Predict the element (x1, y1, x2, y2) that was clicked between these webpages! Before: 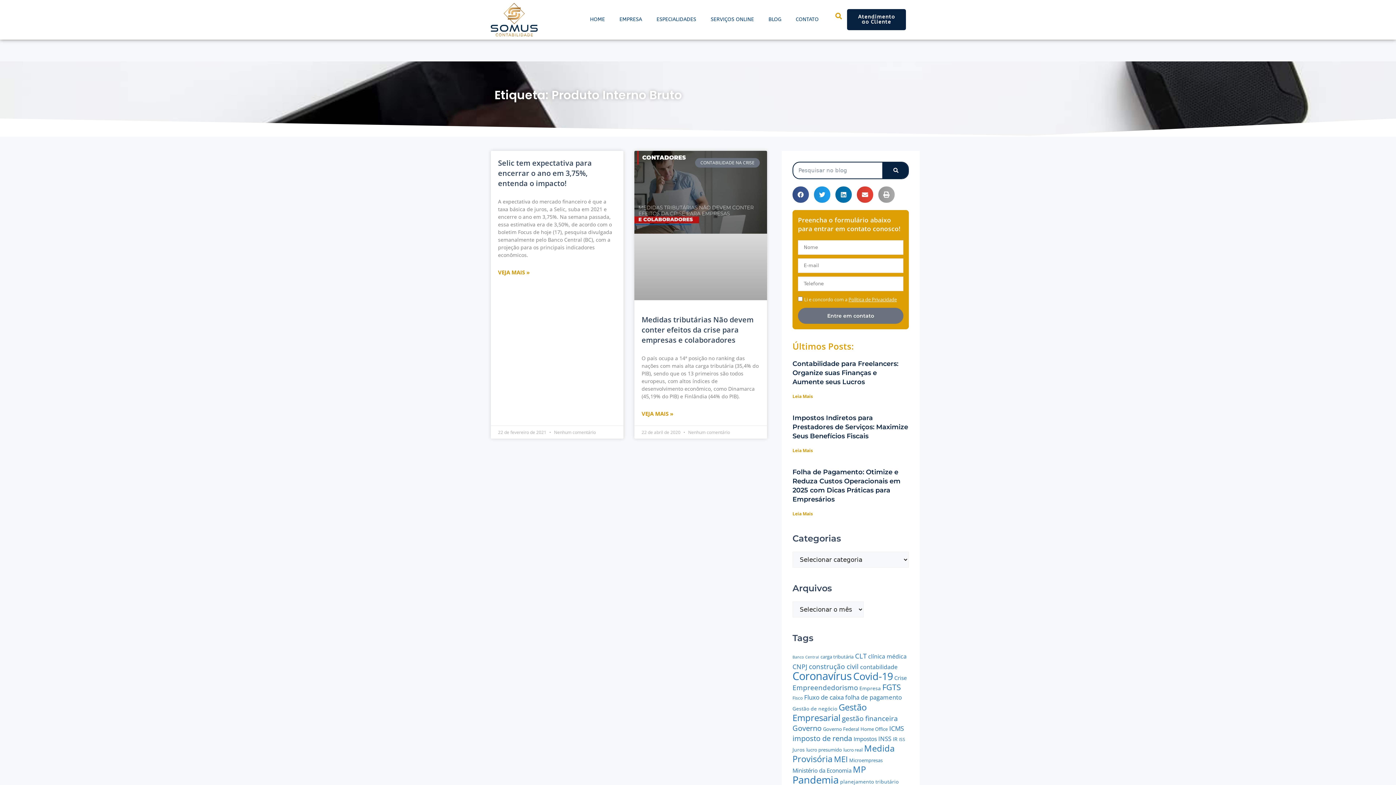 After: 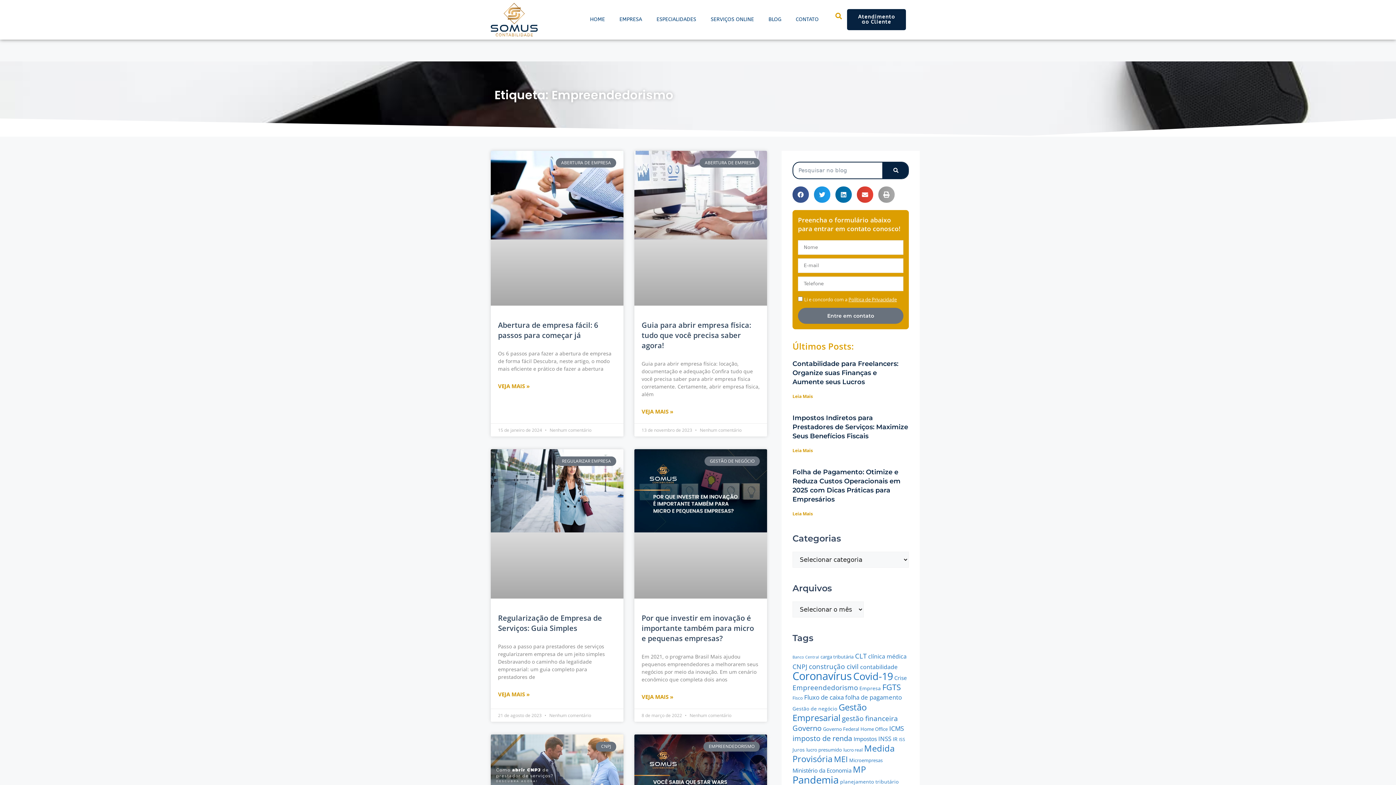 Action: bbox: (792, 683, 858, 692) label: Empreendedorismo (36 itens)